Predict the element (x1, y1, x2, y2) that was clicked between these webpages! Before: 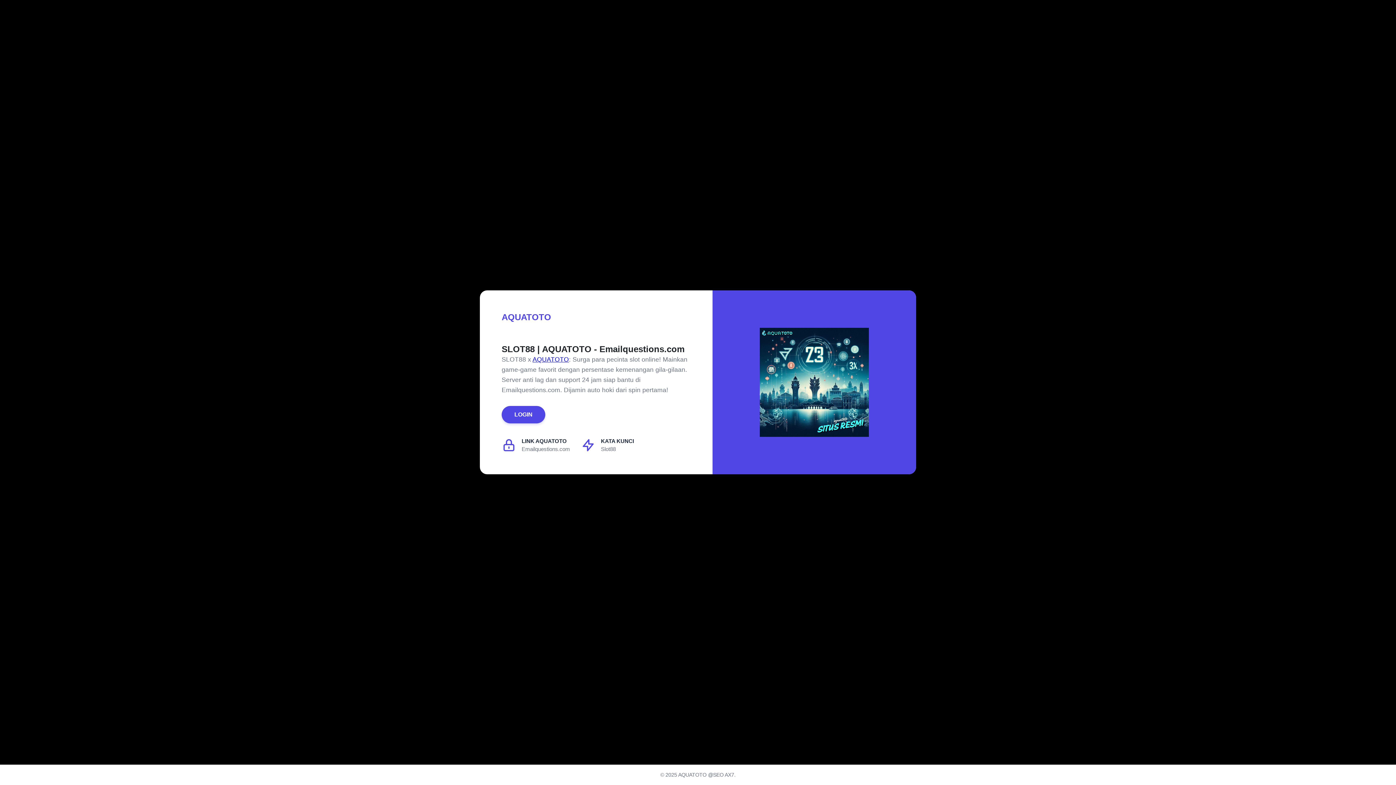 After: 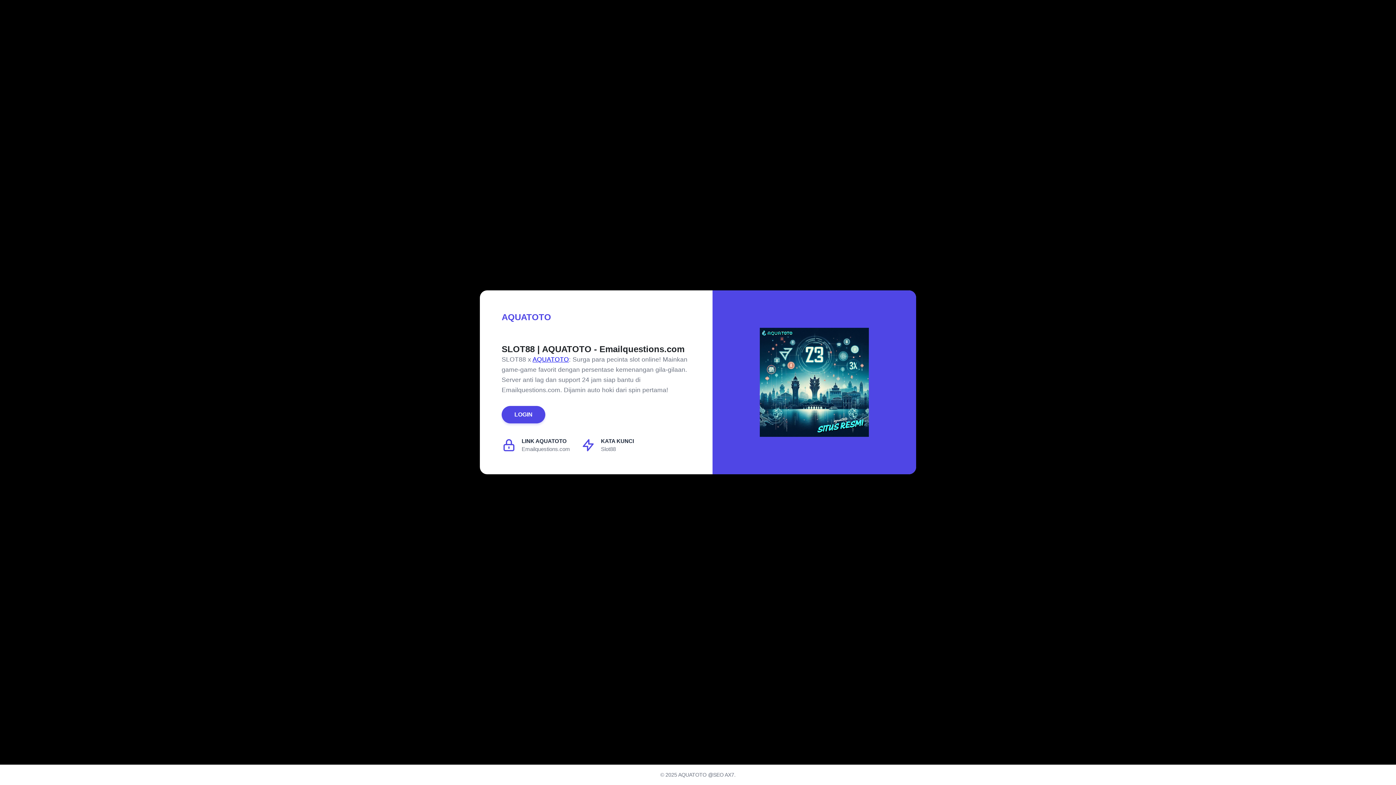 Action: label: AQUATOTO bbox: (532, 356, 569, 363)